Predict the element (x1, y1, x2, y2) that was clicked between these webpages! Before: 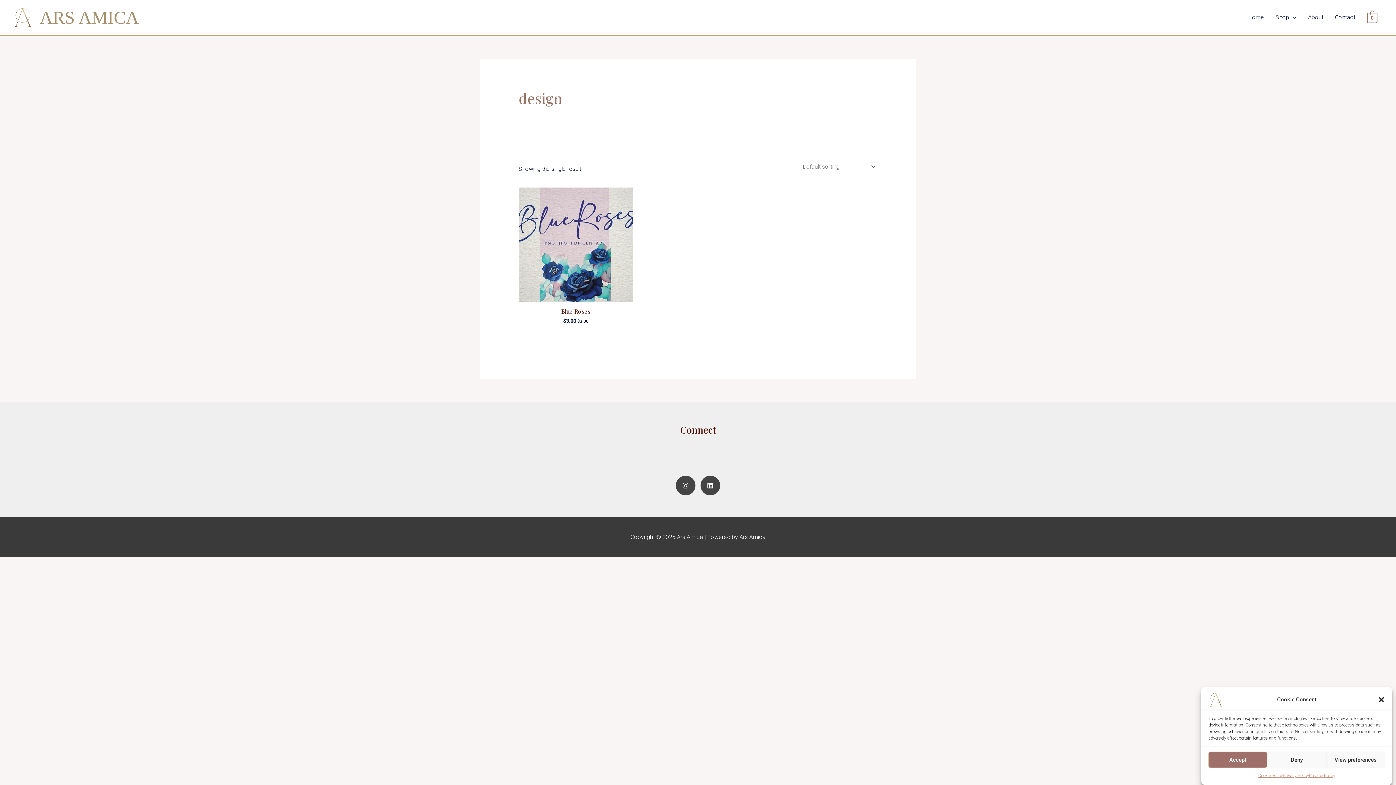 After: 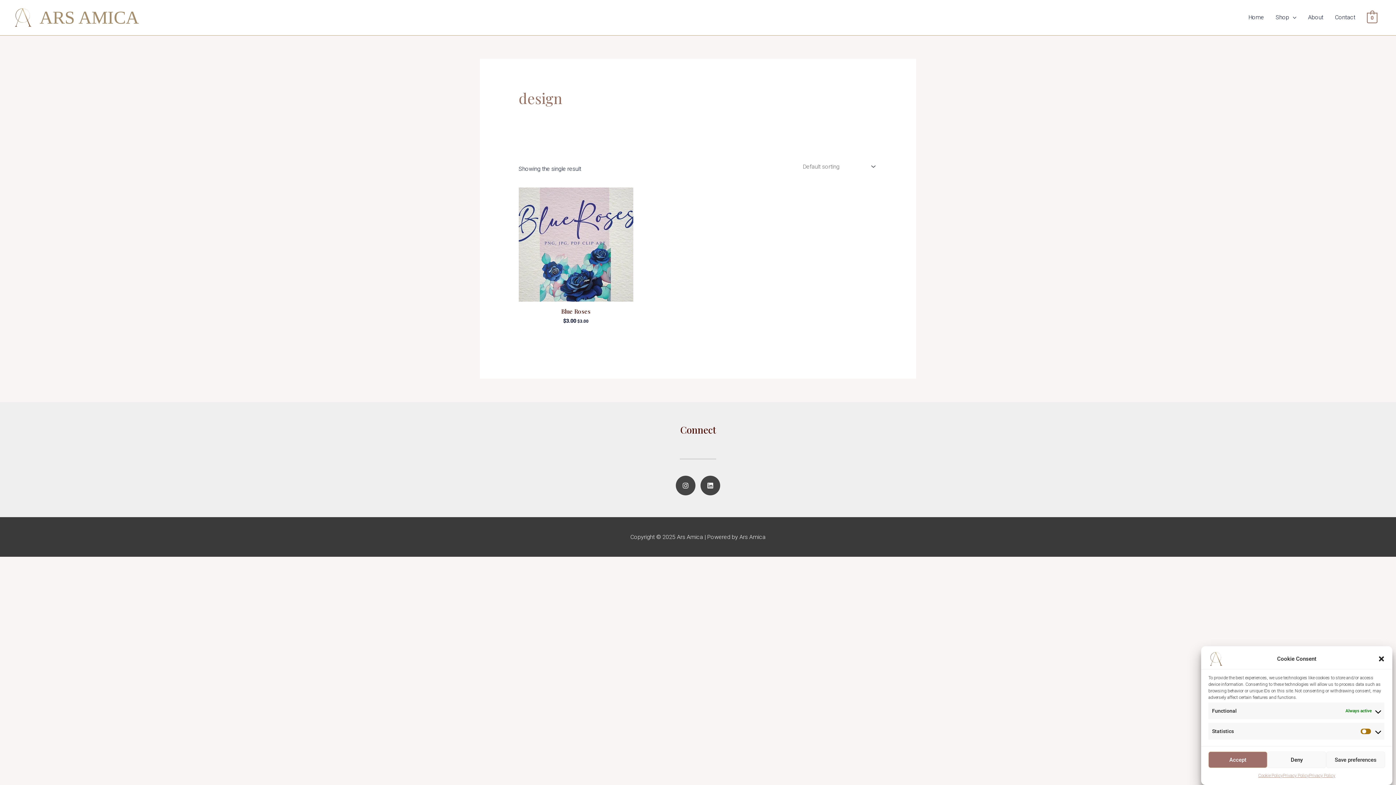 Action: label: View preferences bbox: (1326, 752, 1385, 768)